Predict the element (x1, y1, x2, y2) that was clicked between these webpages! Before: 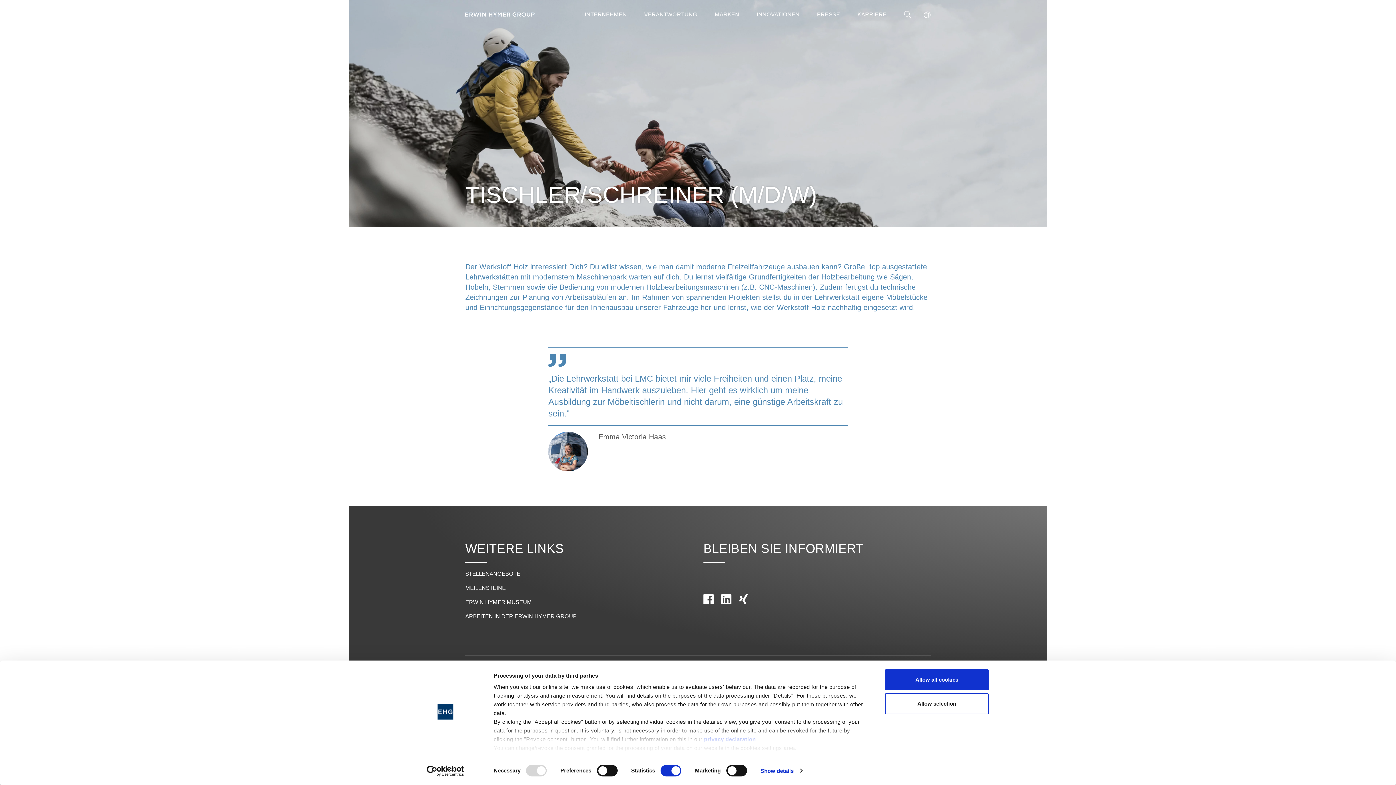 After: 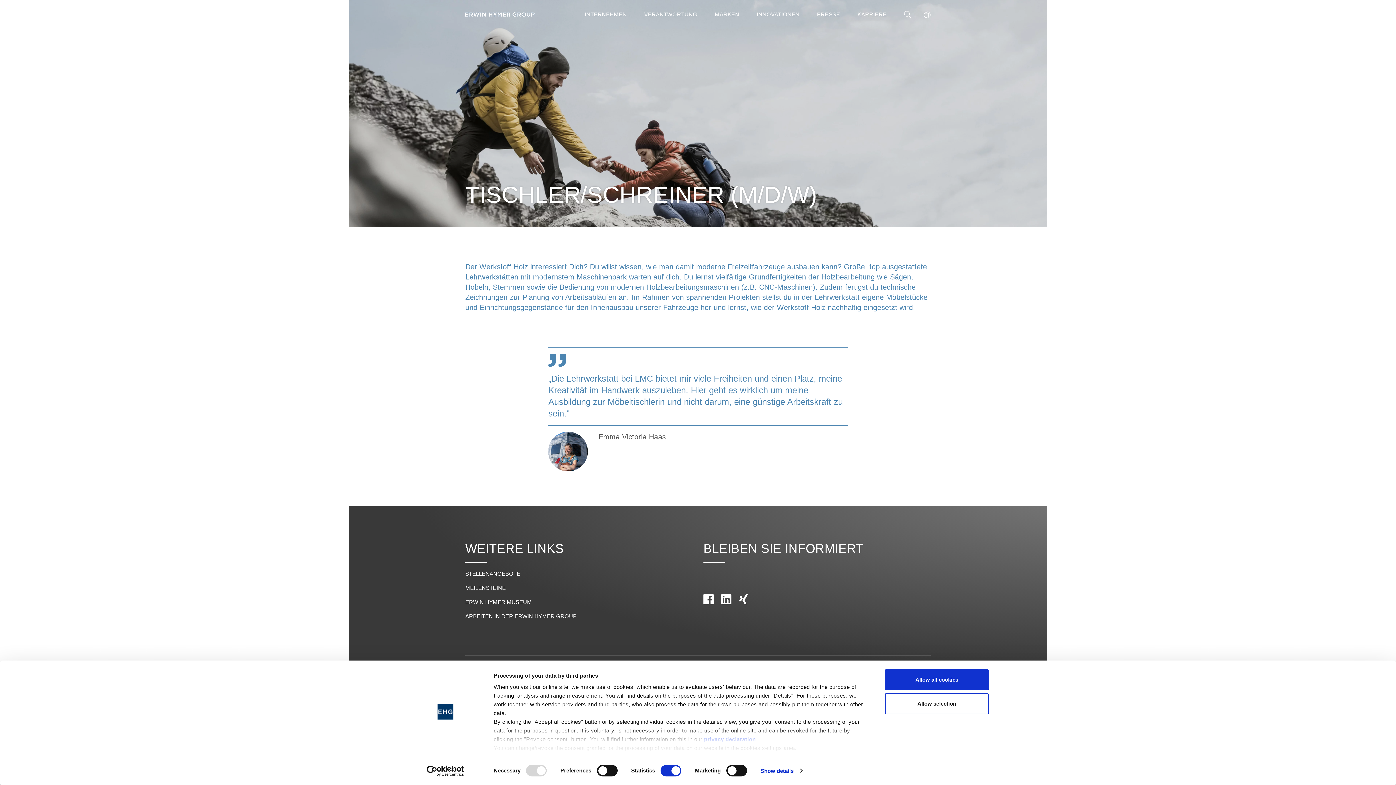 Action: bbox: (739, 593, 747, 605)